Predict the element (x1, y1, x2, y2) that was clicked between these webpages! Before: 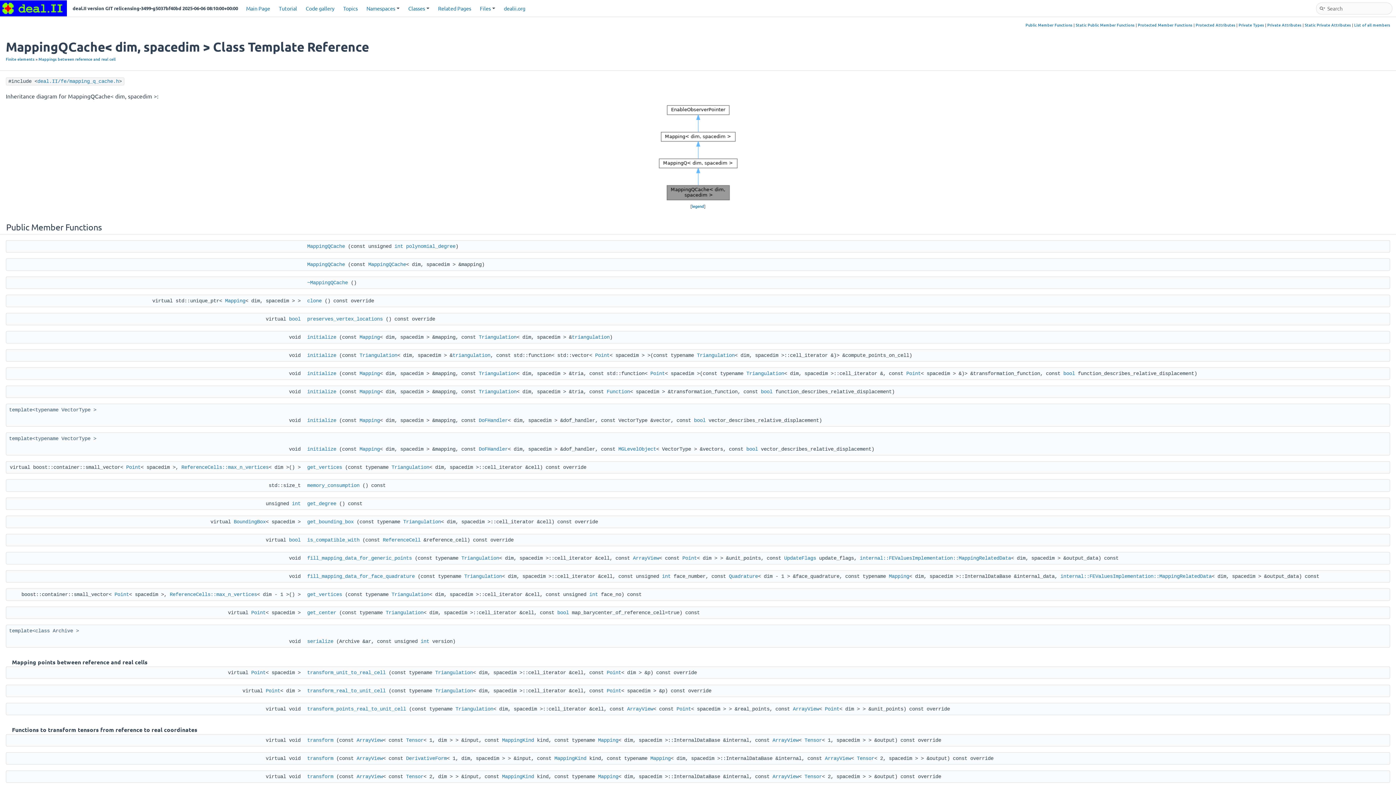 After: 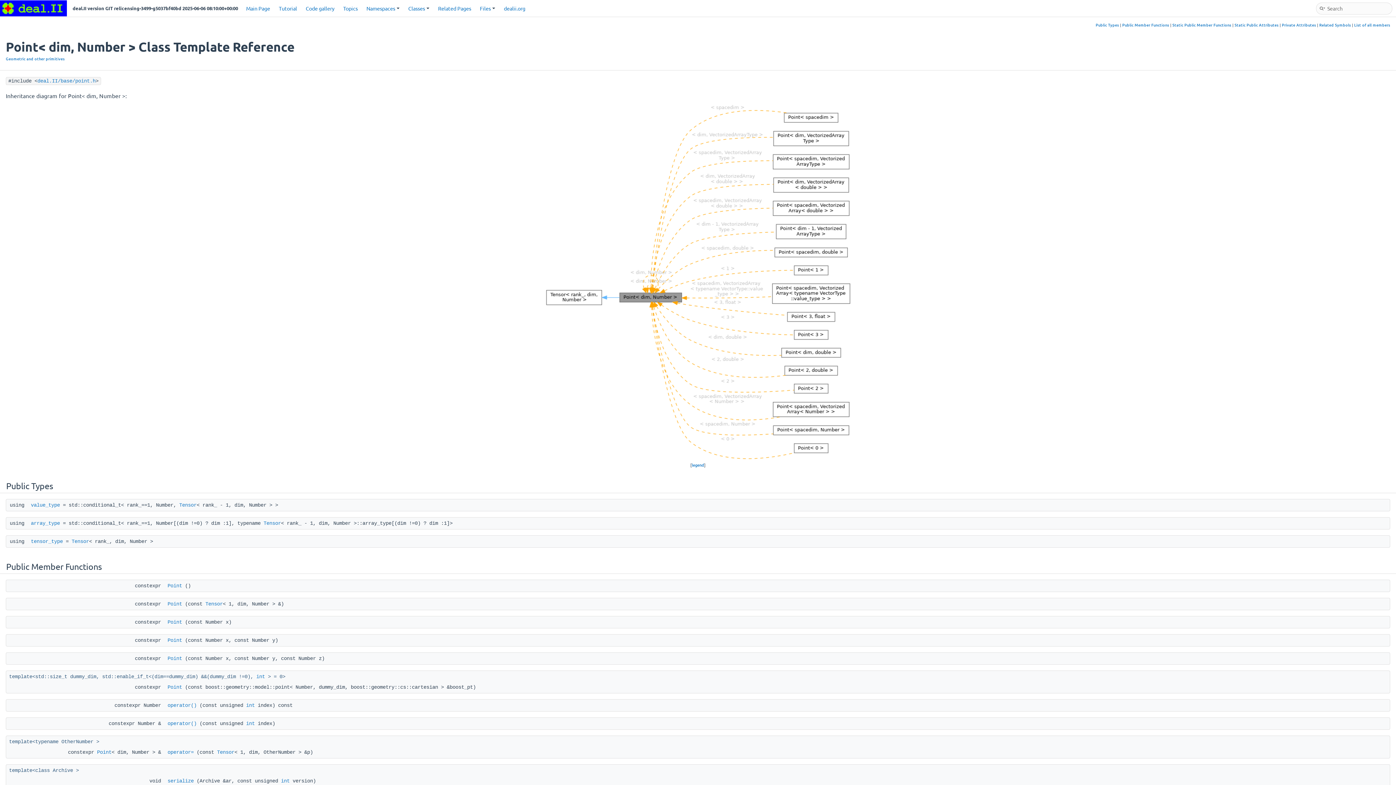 Action: bbox: (606, 670, 621, 676) label: Point